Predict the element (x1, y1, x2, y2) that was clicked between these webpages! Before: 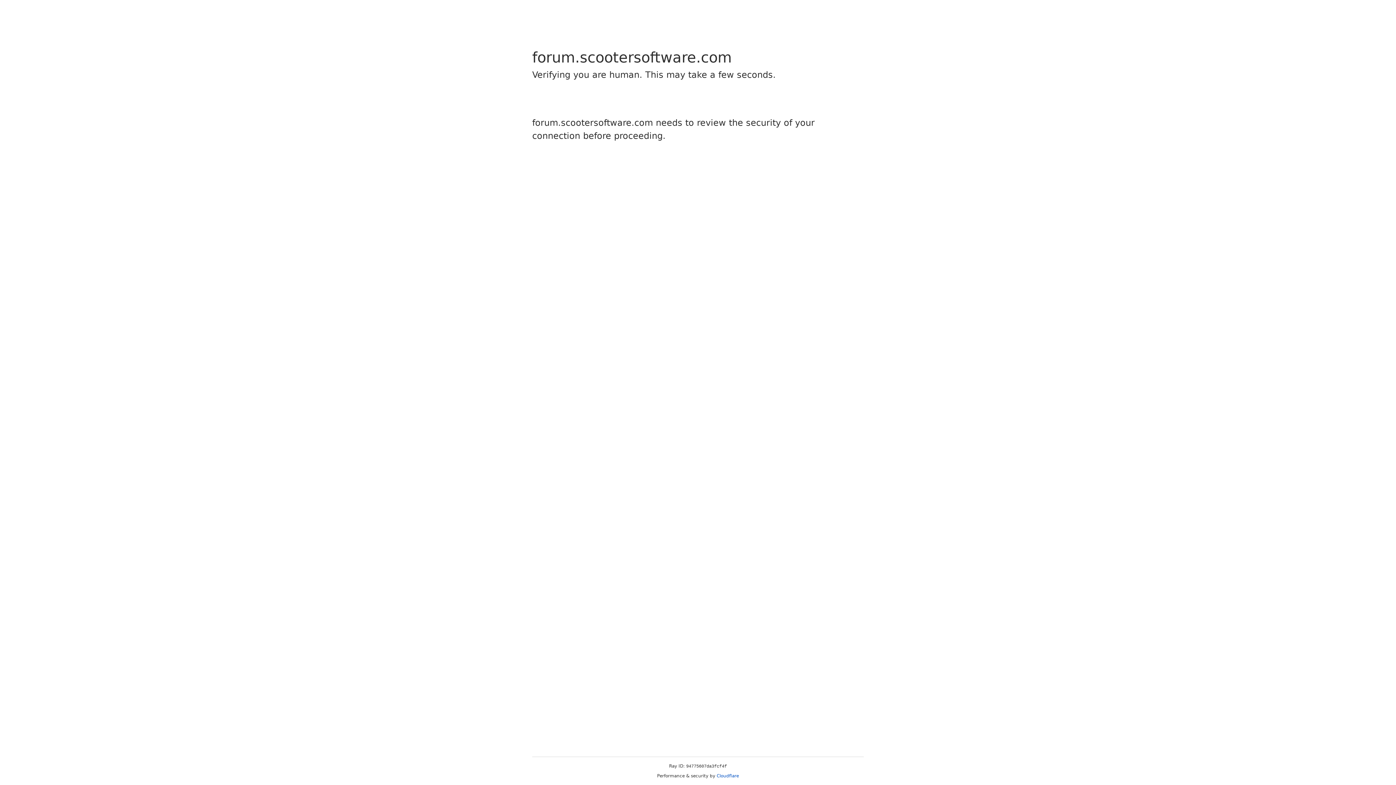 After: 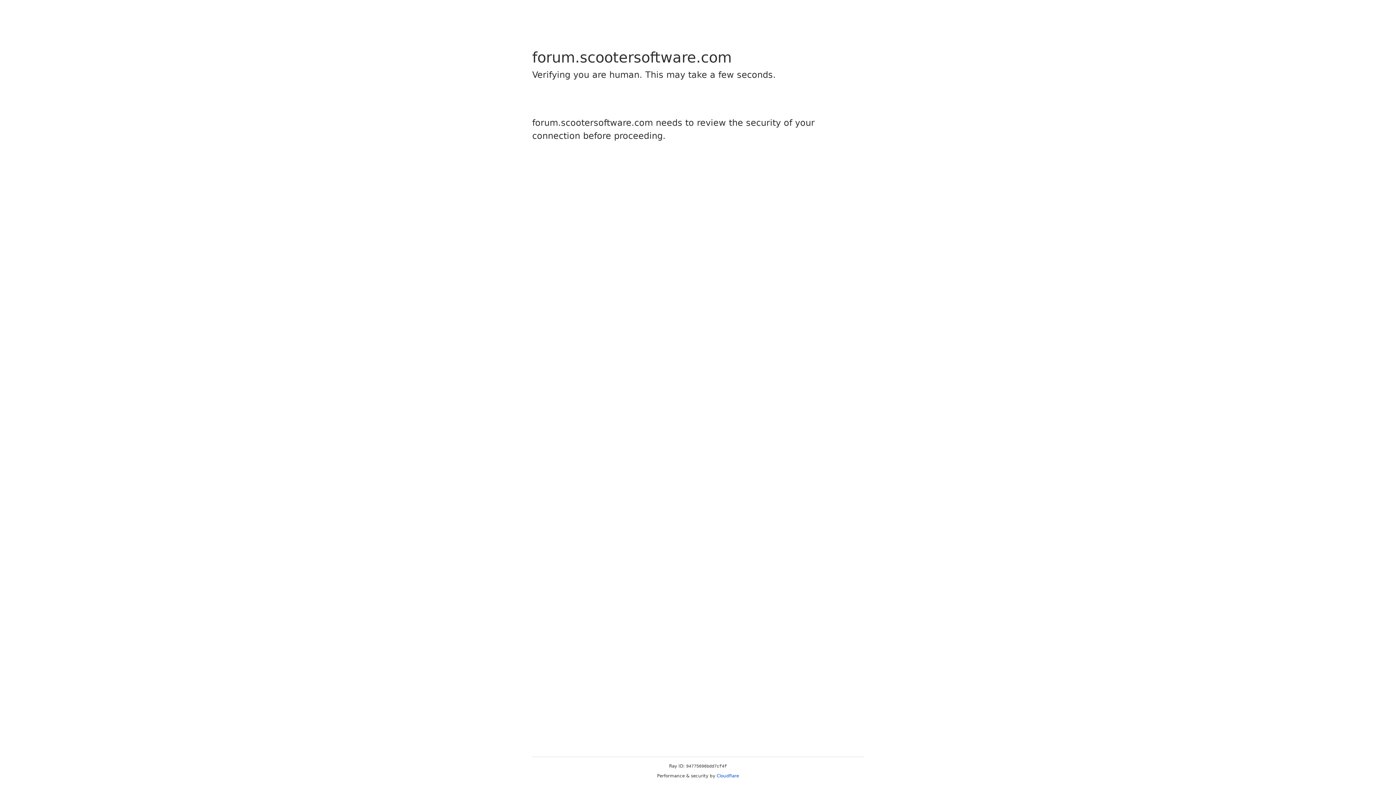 Action: label: Cloudflare bbox: (716, 773, 739, 778)